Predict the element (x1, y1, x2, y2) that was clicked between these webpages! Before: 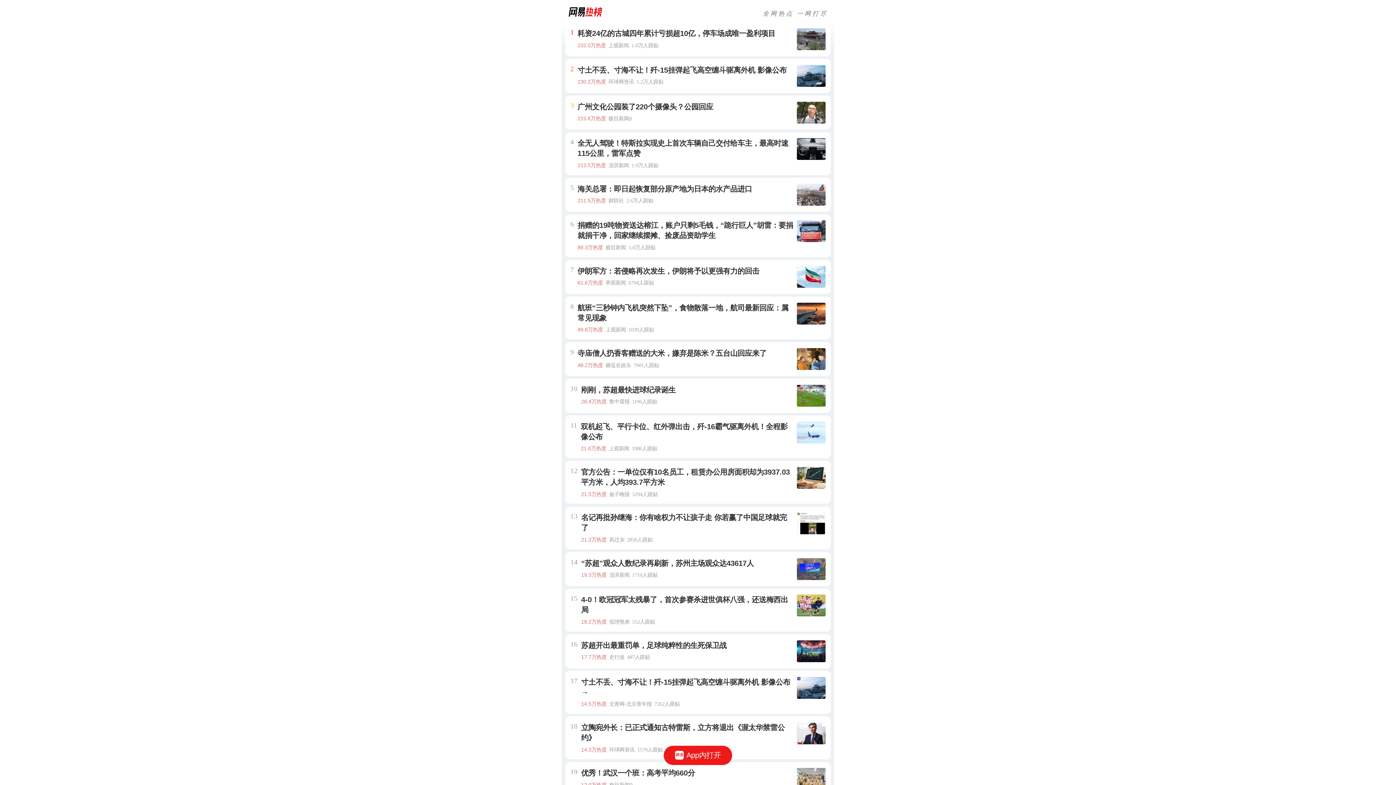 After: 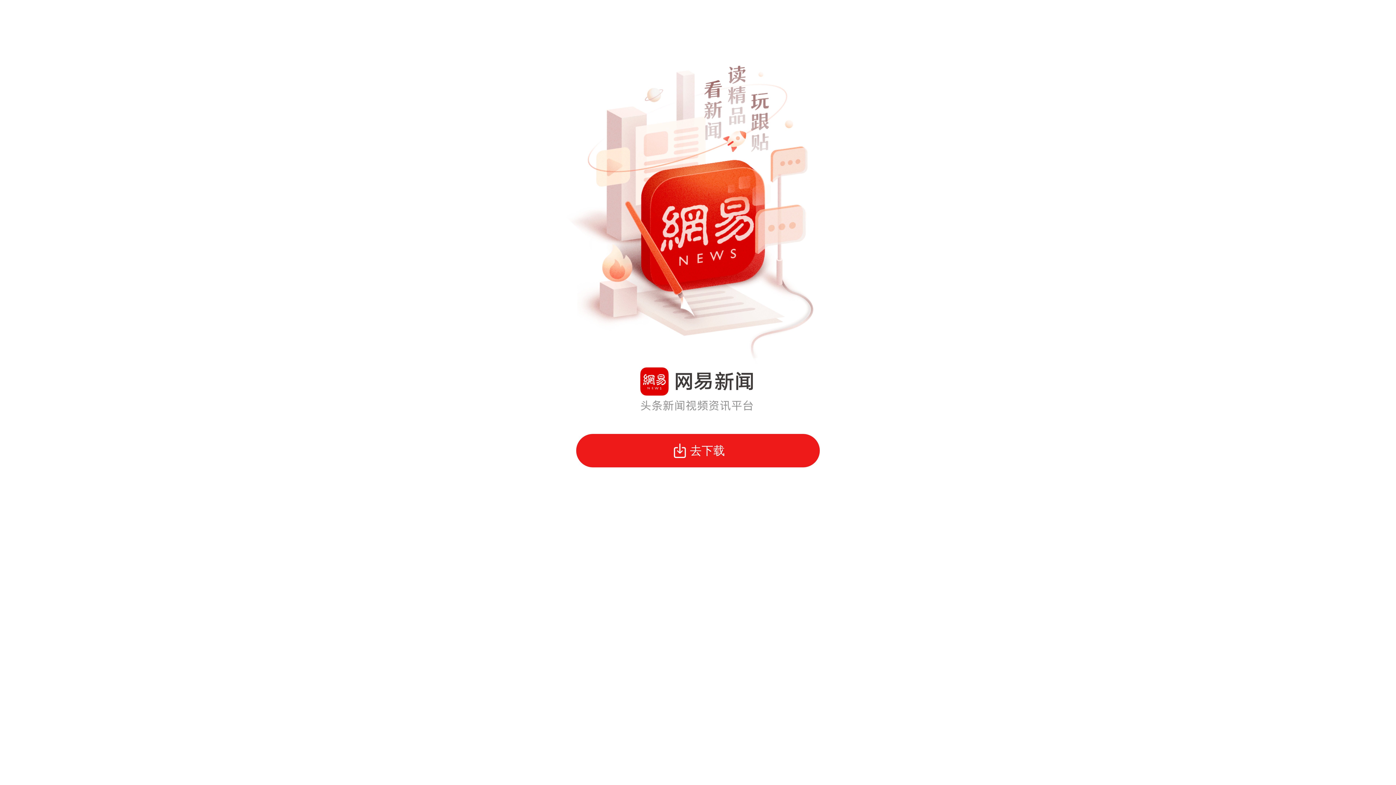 Action: bbox: (663, 746, 732, 765) label: App内打开